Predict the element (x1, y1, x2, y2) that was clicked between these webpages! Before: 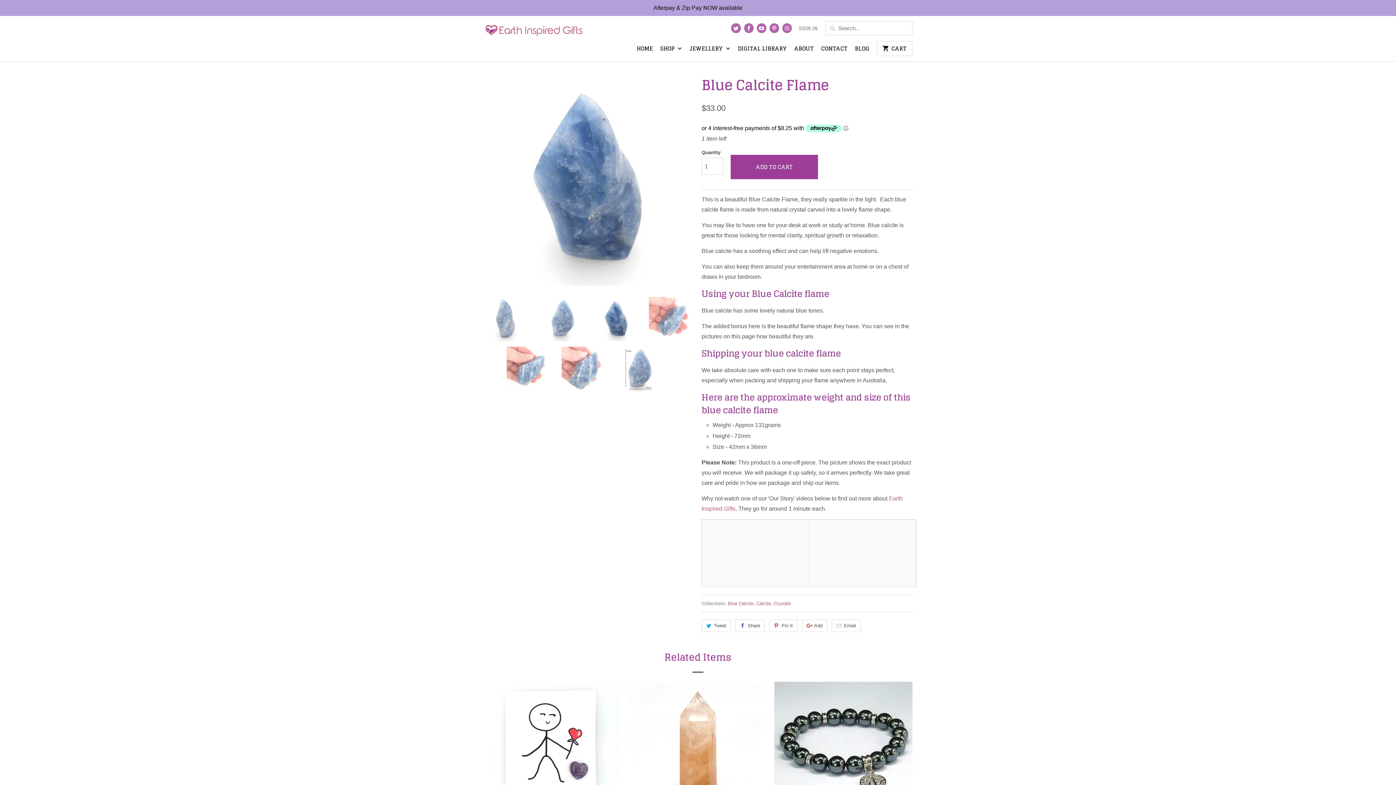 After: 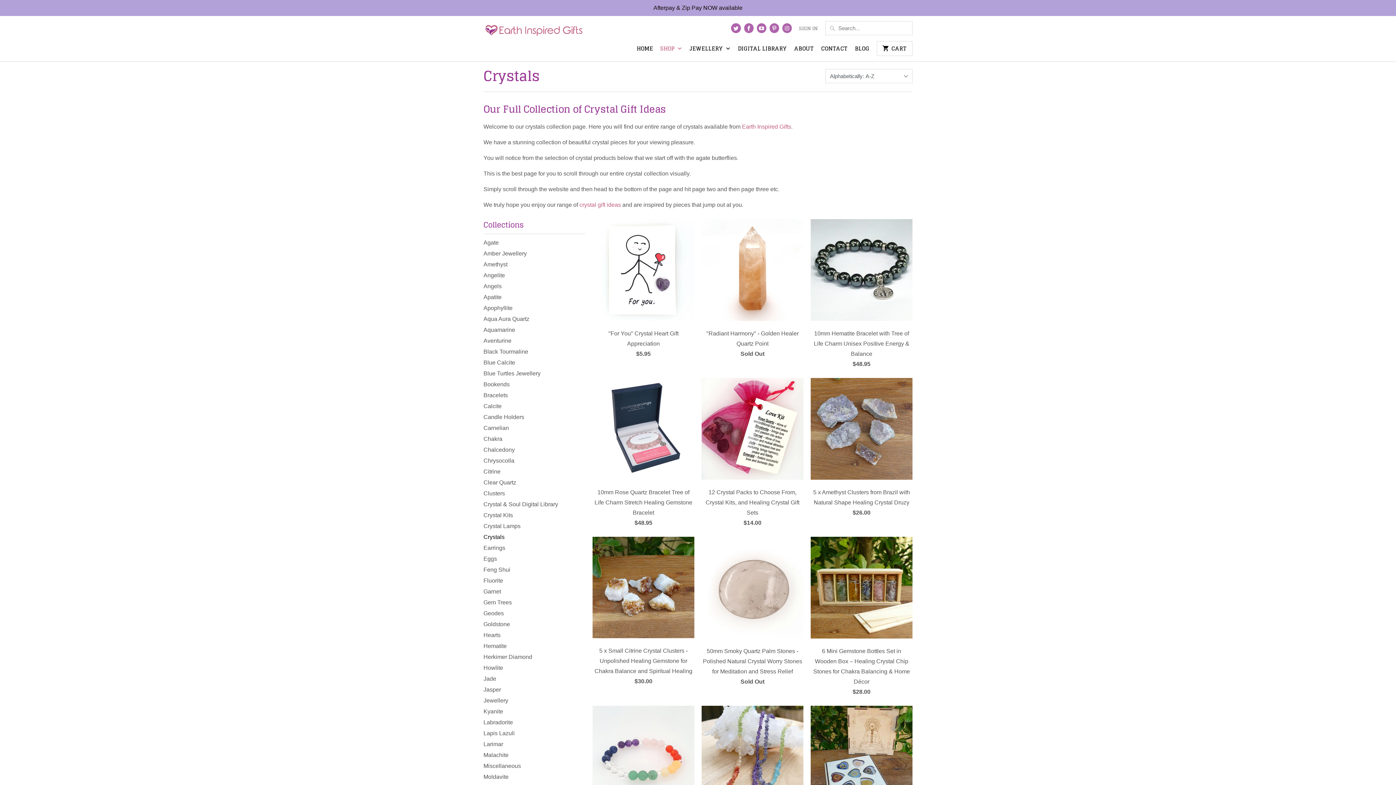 Action: bbox: (773, 590, 791, 596) label: Crystals